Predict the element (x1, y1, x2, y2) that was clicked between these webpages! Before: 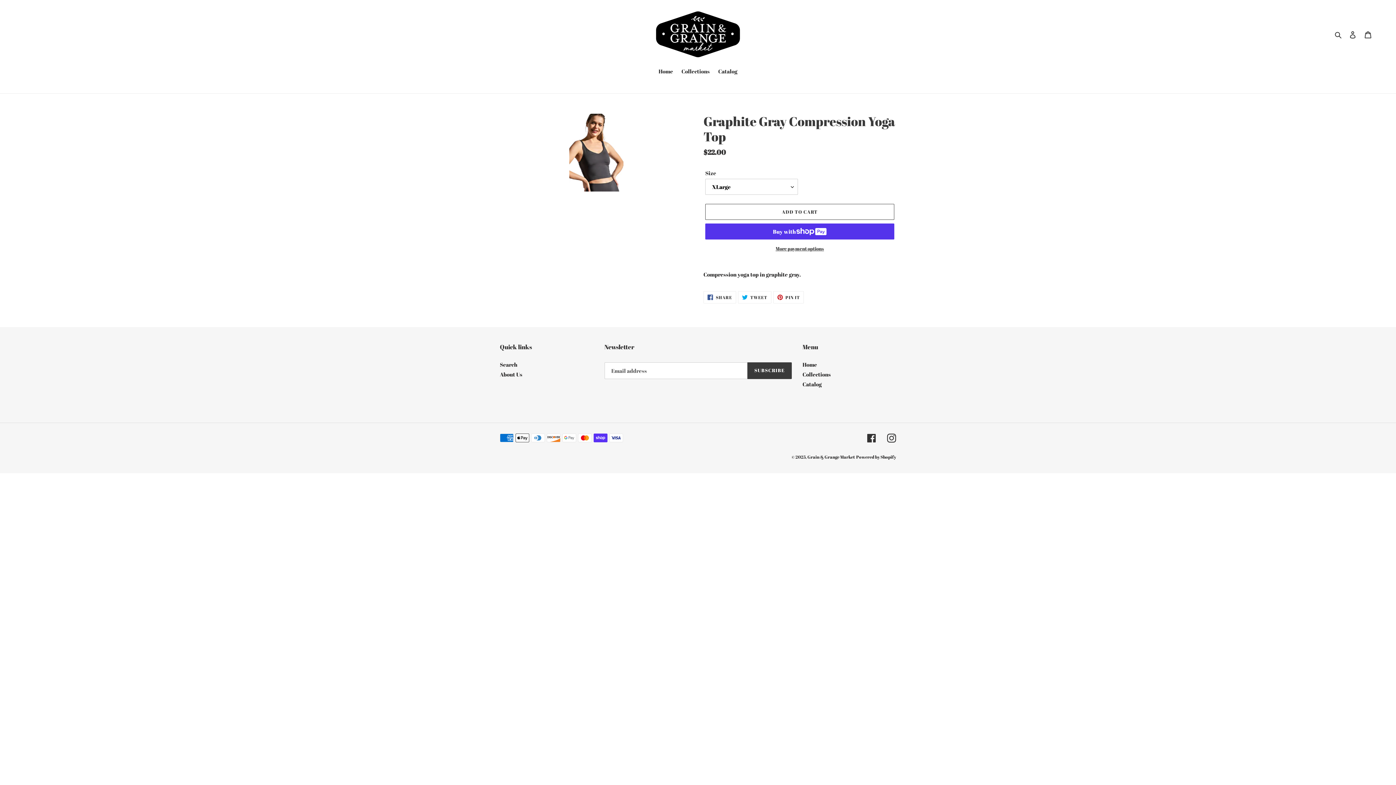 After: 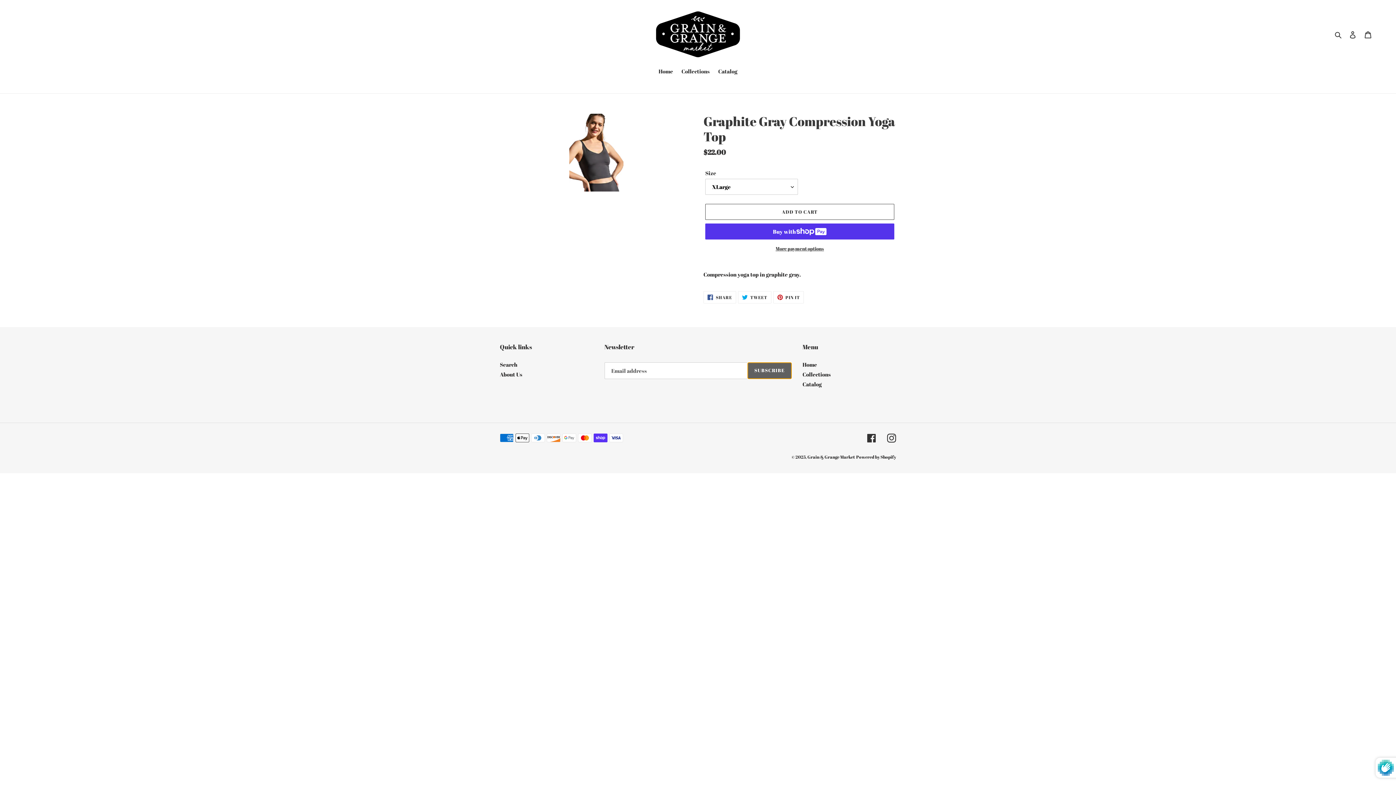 Action: bbox: (747, 362, 791, 379) label: SUBSCRIBE